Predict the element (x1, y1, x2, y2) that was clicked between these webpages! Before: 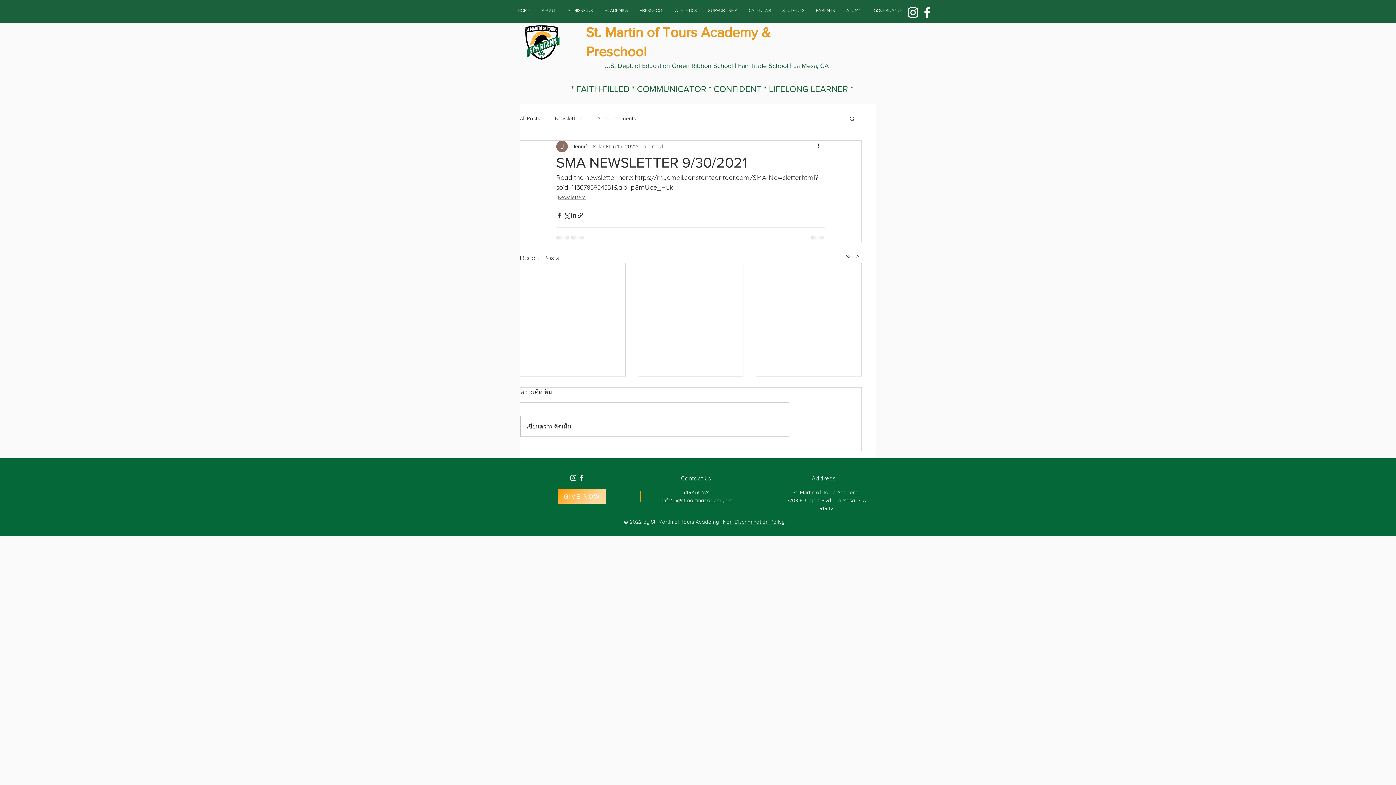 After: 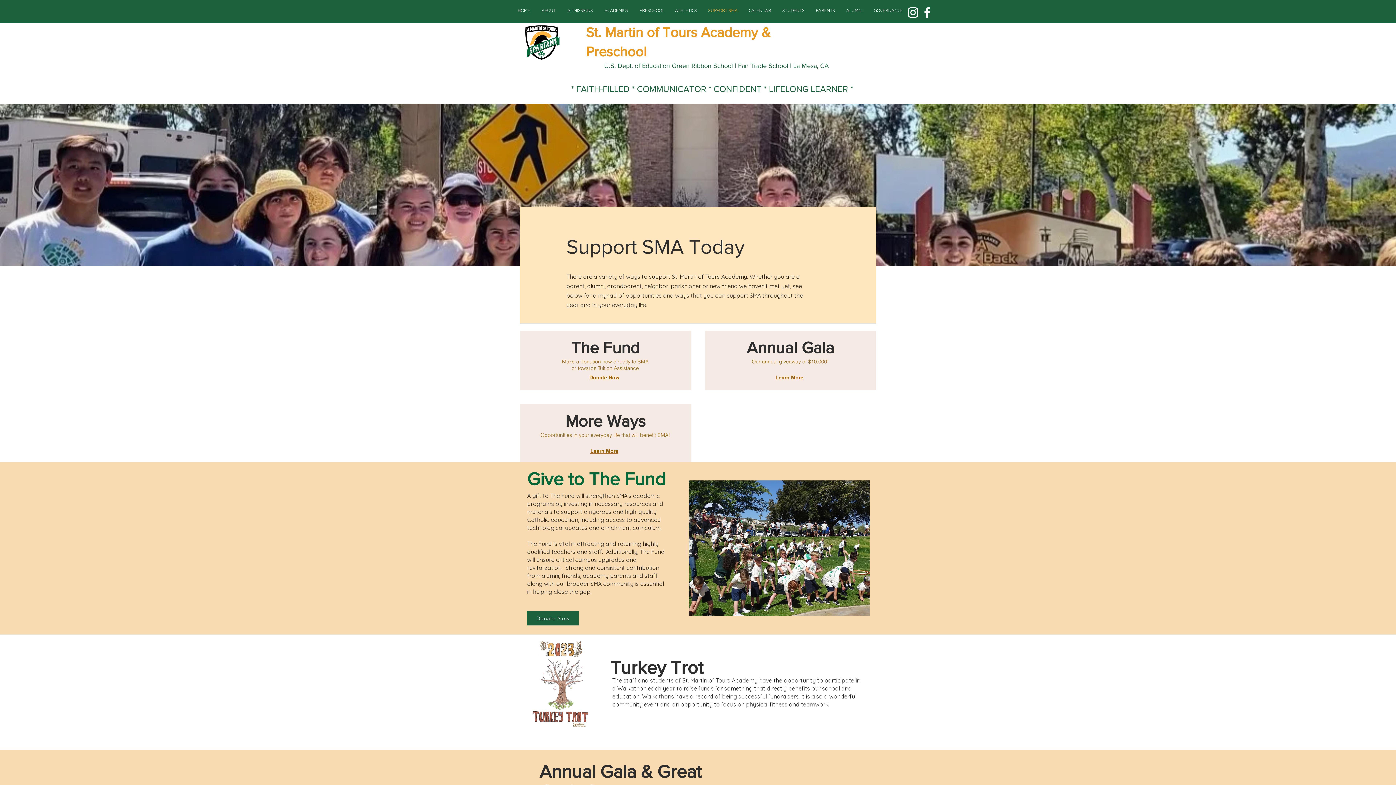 Action: label: SUPPORT SMA bbox: (702, 1, 743, 19)